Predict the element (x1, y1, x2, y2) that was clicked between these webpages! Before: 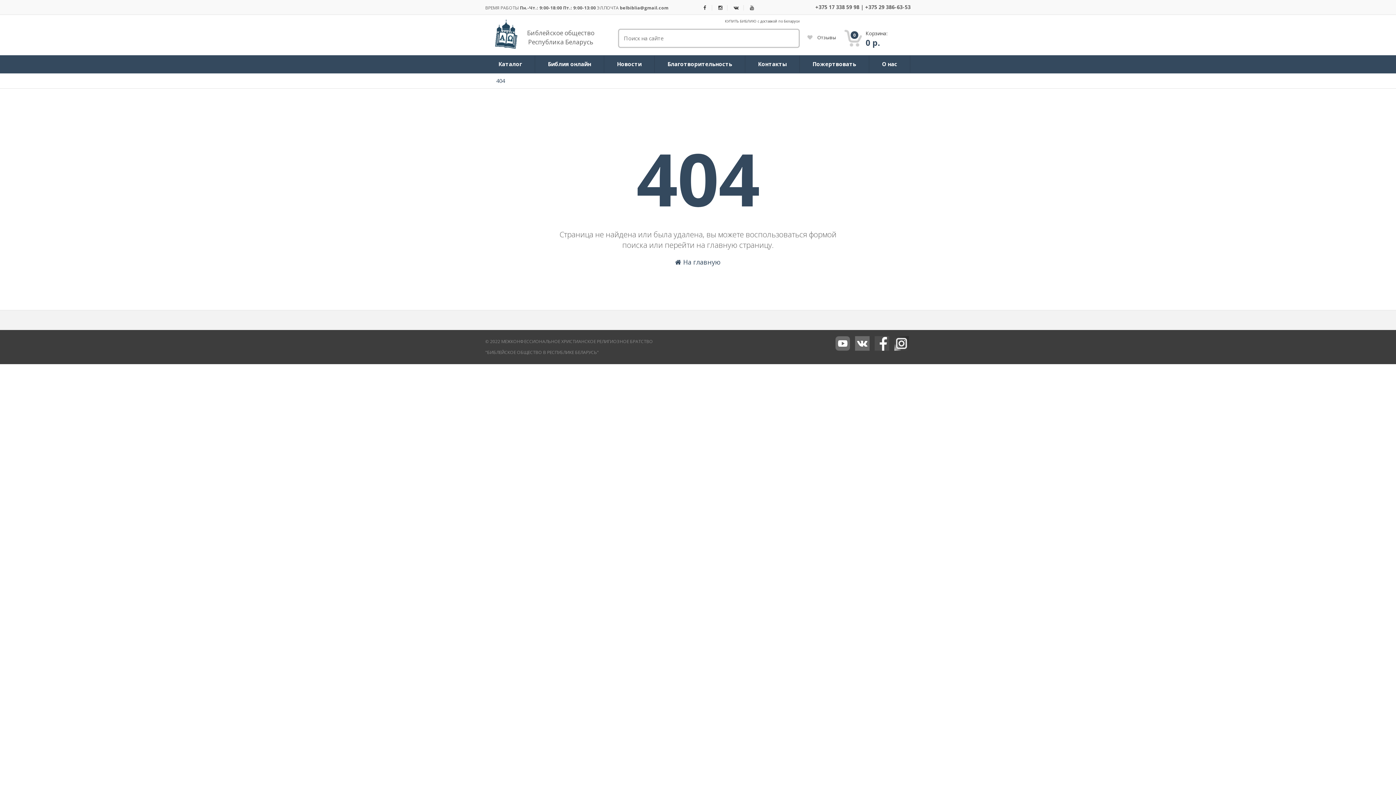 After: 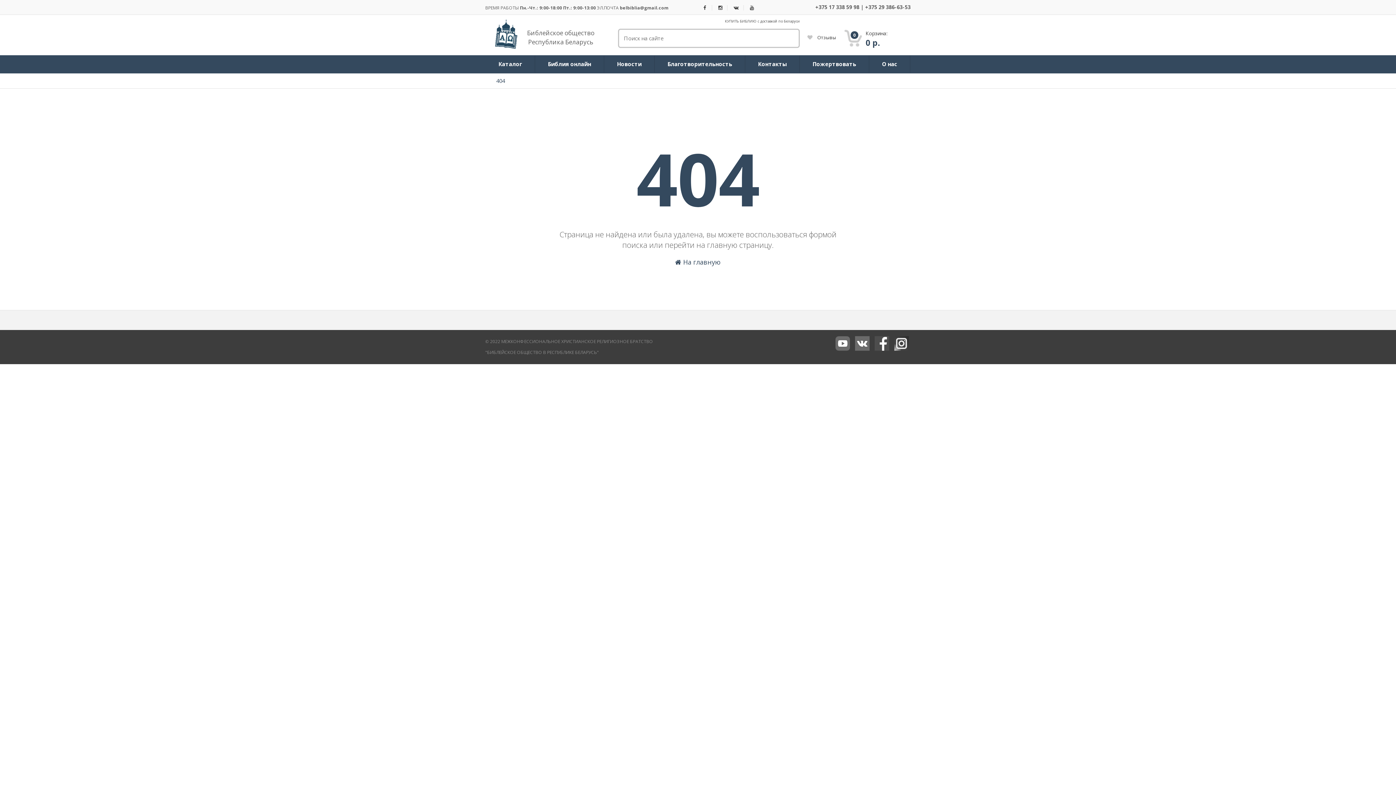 Action: bbox: (869, 55, 910, 72) label: О нас